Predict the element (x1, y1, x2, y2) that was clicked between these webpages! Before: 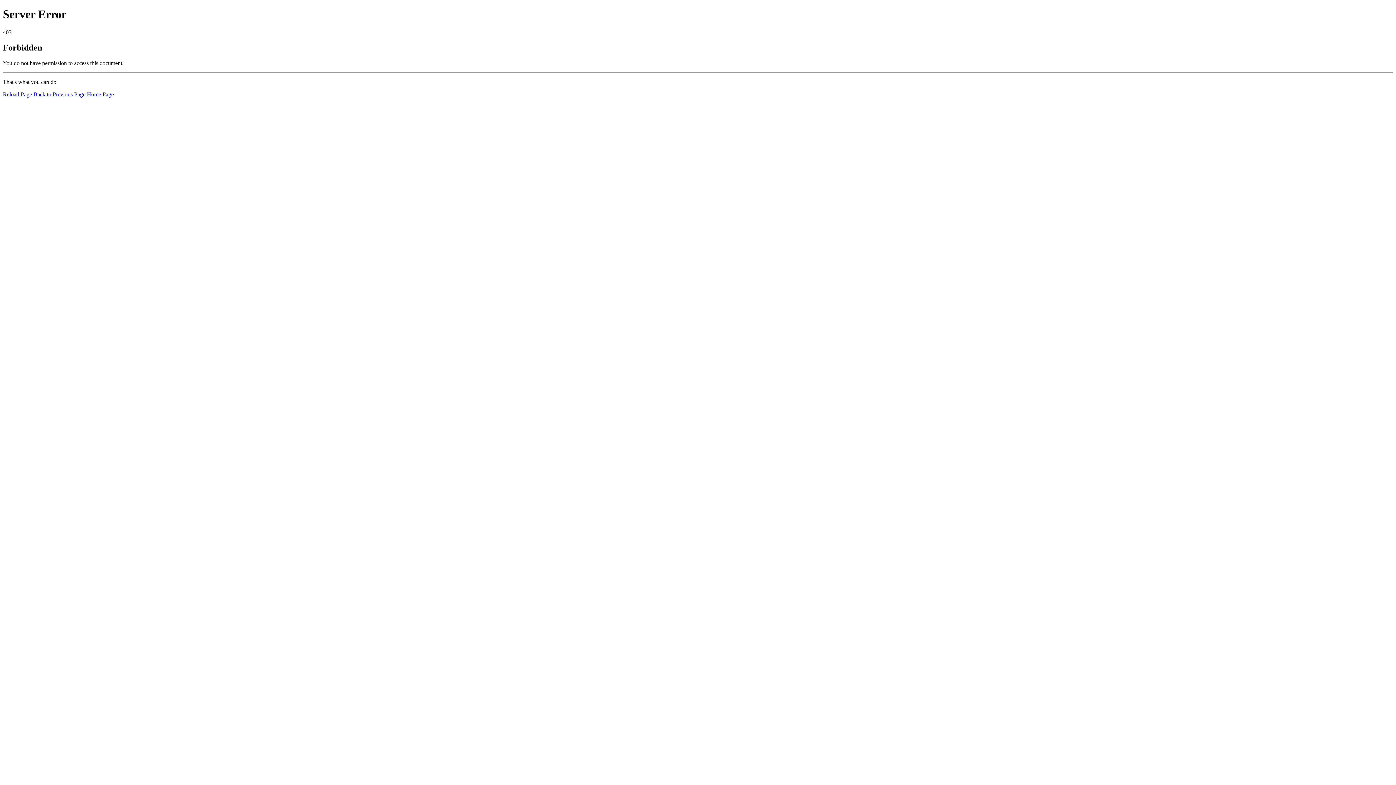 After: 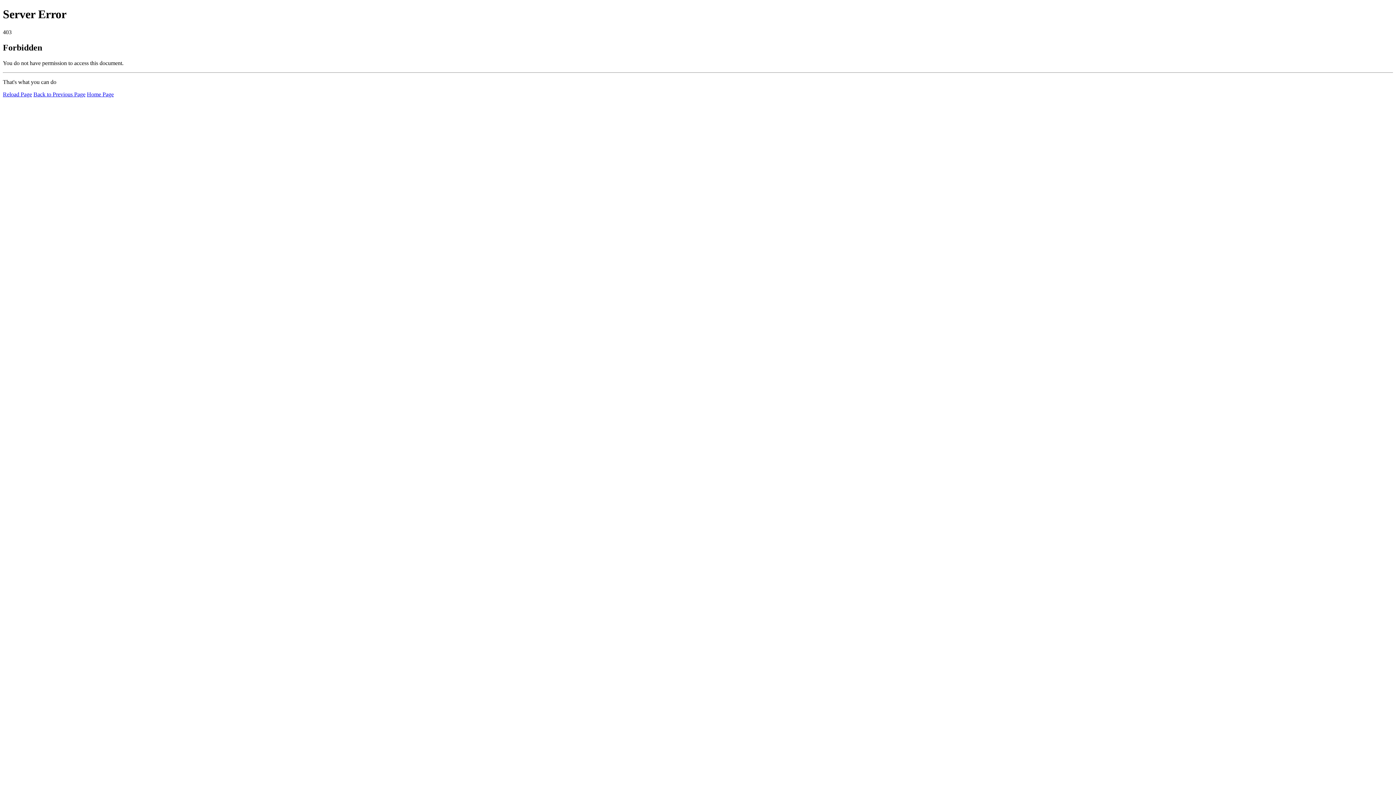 Action: label: Reload Page bbox: (2, 91, 32, 97)